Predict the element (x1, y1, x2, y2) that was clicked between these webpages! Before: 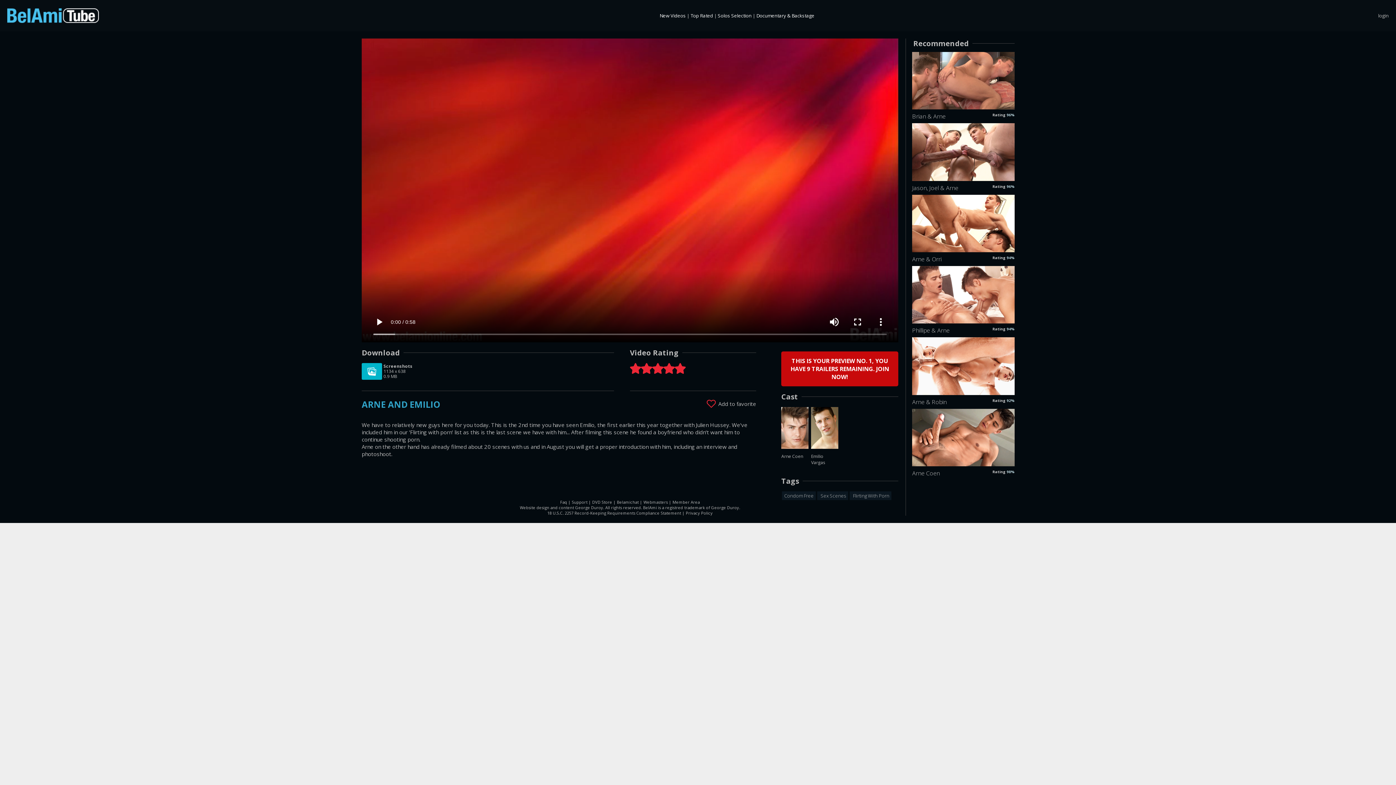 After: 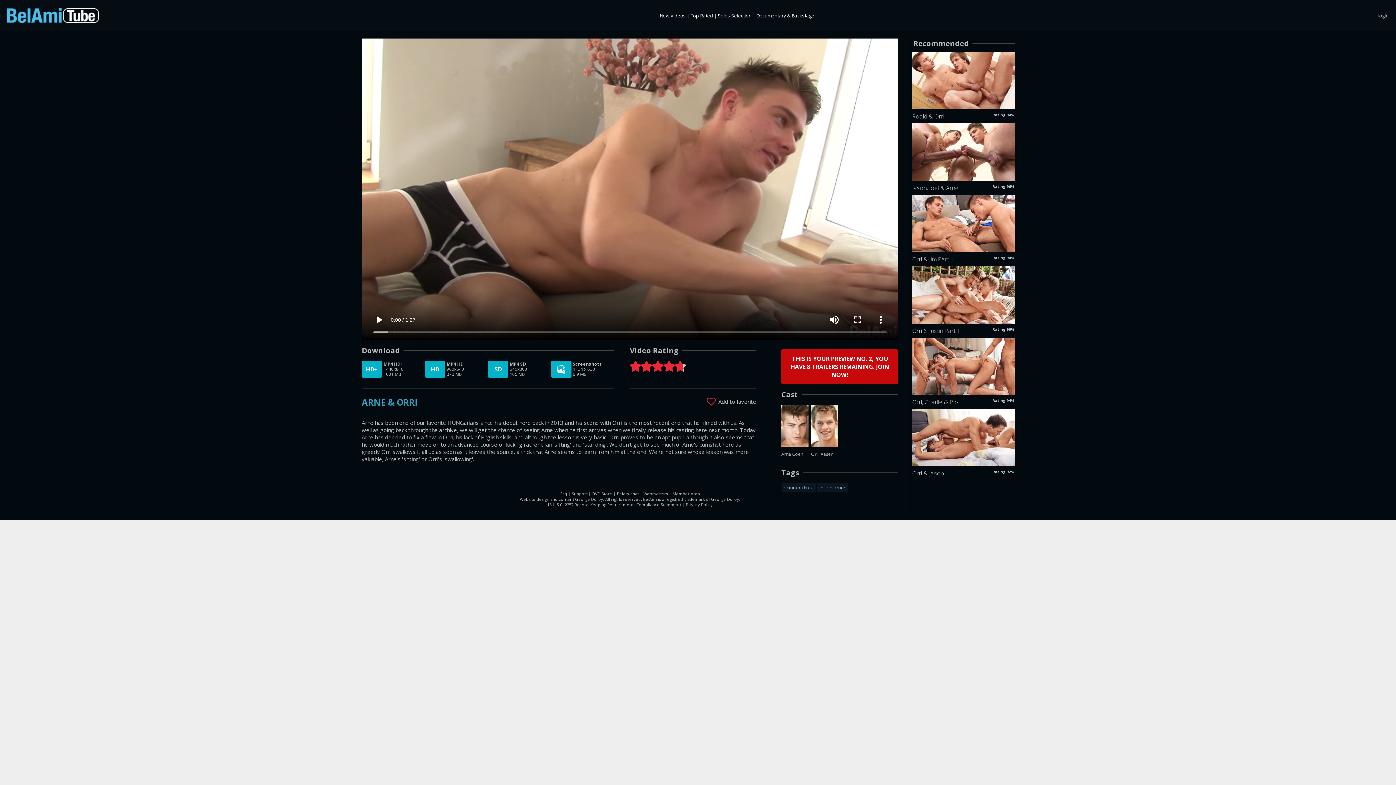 Action: bbox: (912, 194, 1014, 252)